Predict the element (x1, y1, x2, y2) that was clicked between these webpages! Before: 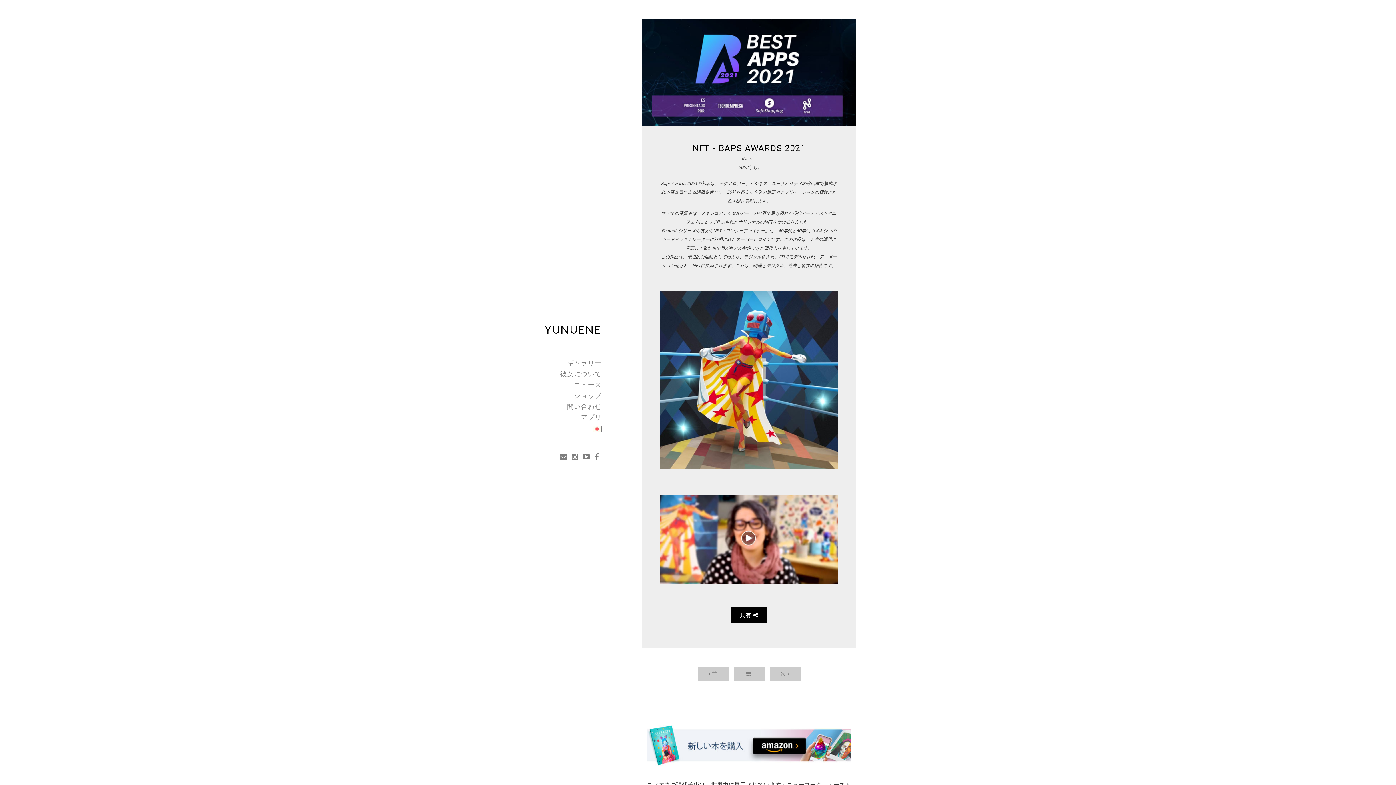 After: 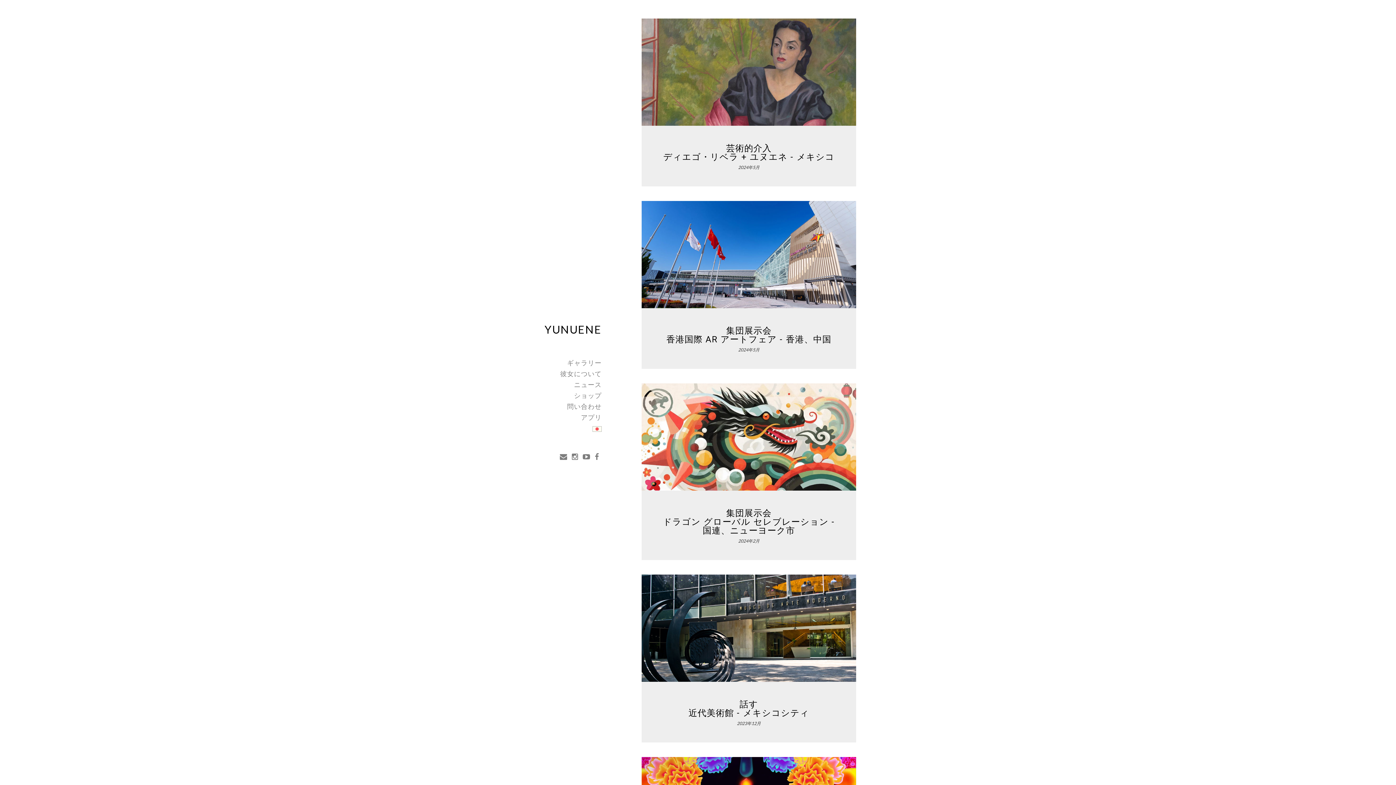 Action: bbox: (733, 666, 764, 681)